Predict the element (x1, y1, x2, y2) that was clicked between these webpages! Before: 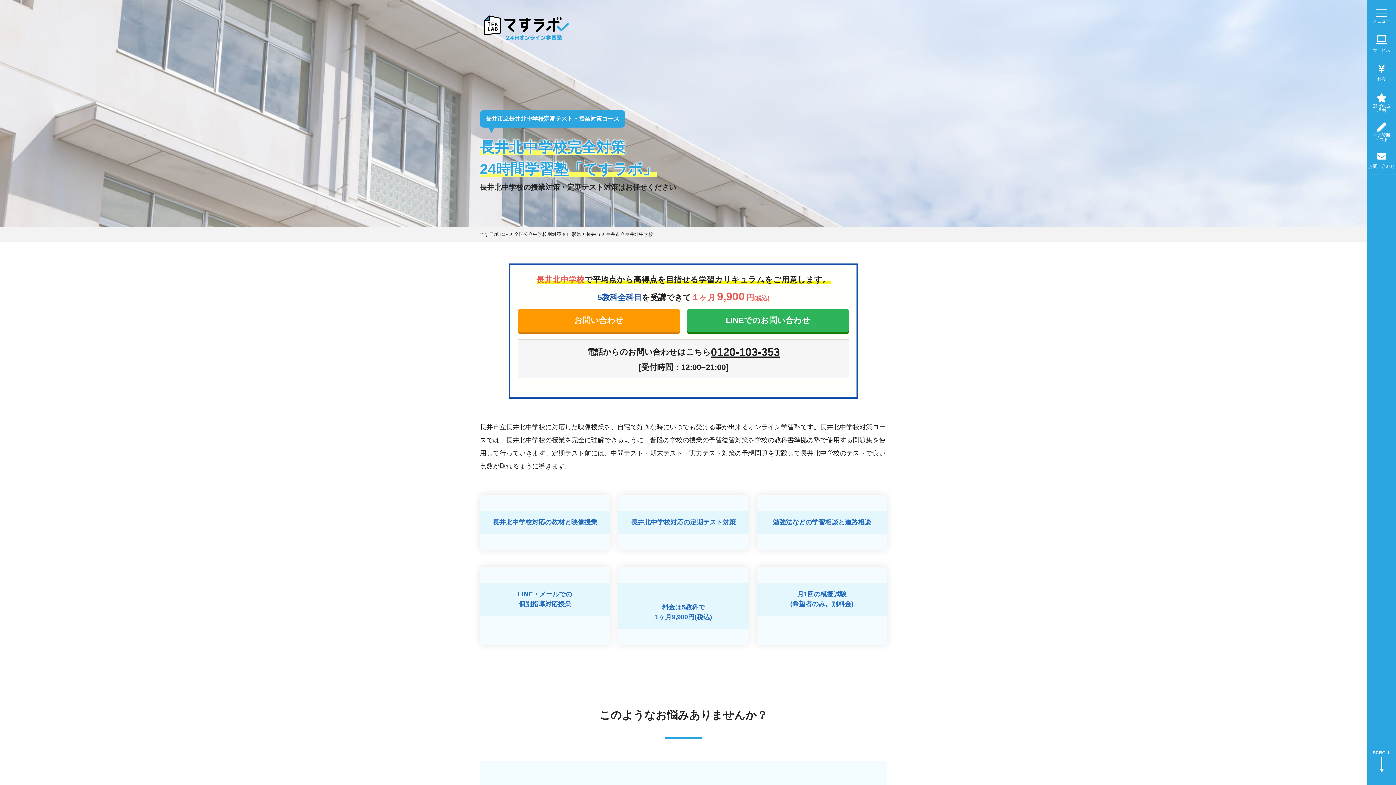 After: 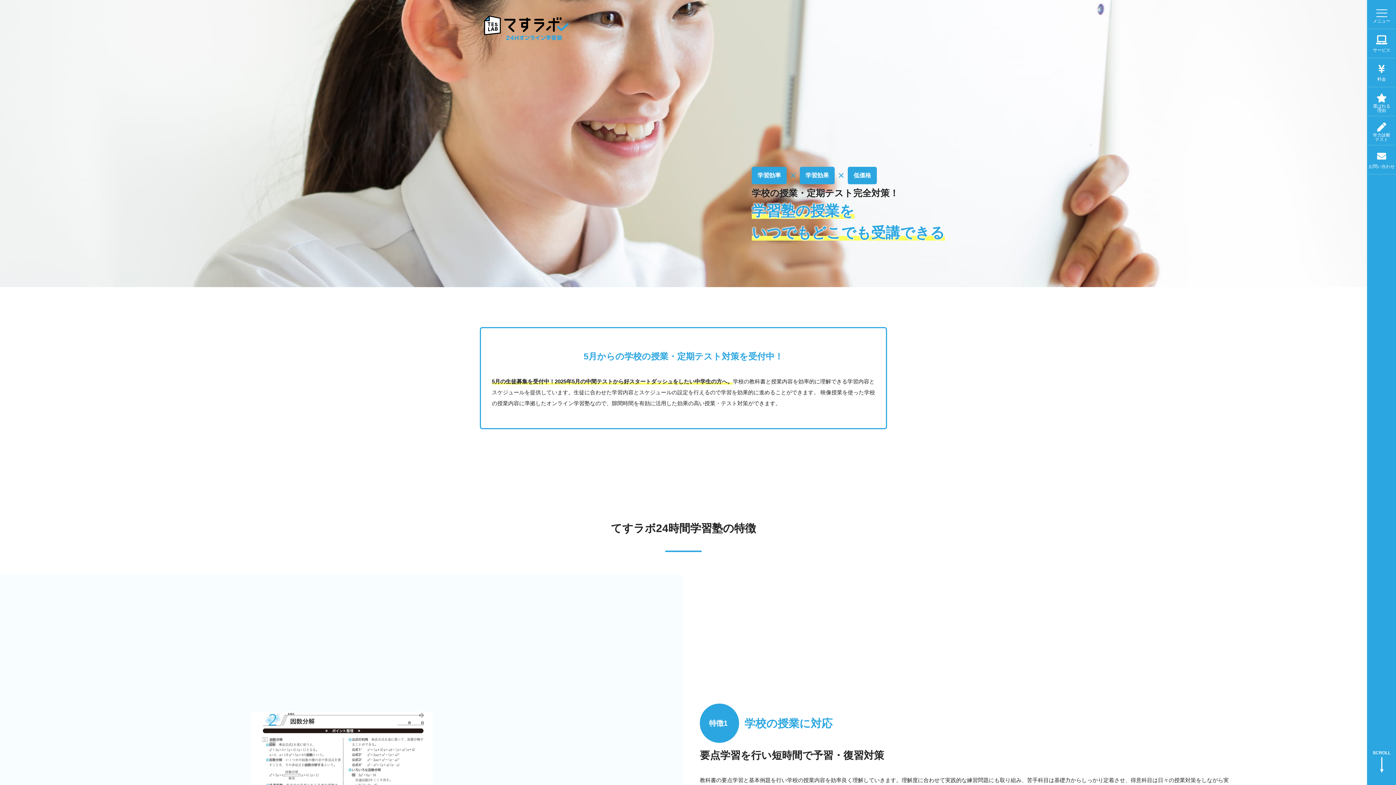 Action: bbox: (480, 24, 573, 30)